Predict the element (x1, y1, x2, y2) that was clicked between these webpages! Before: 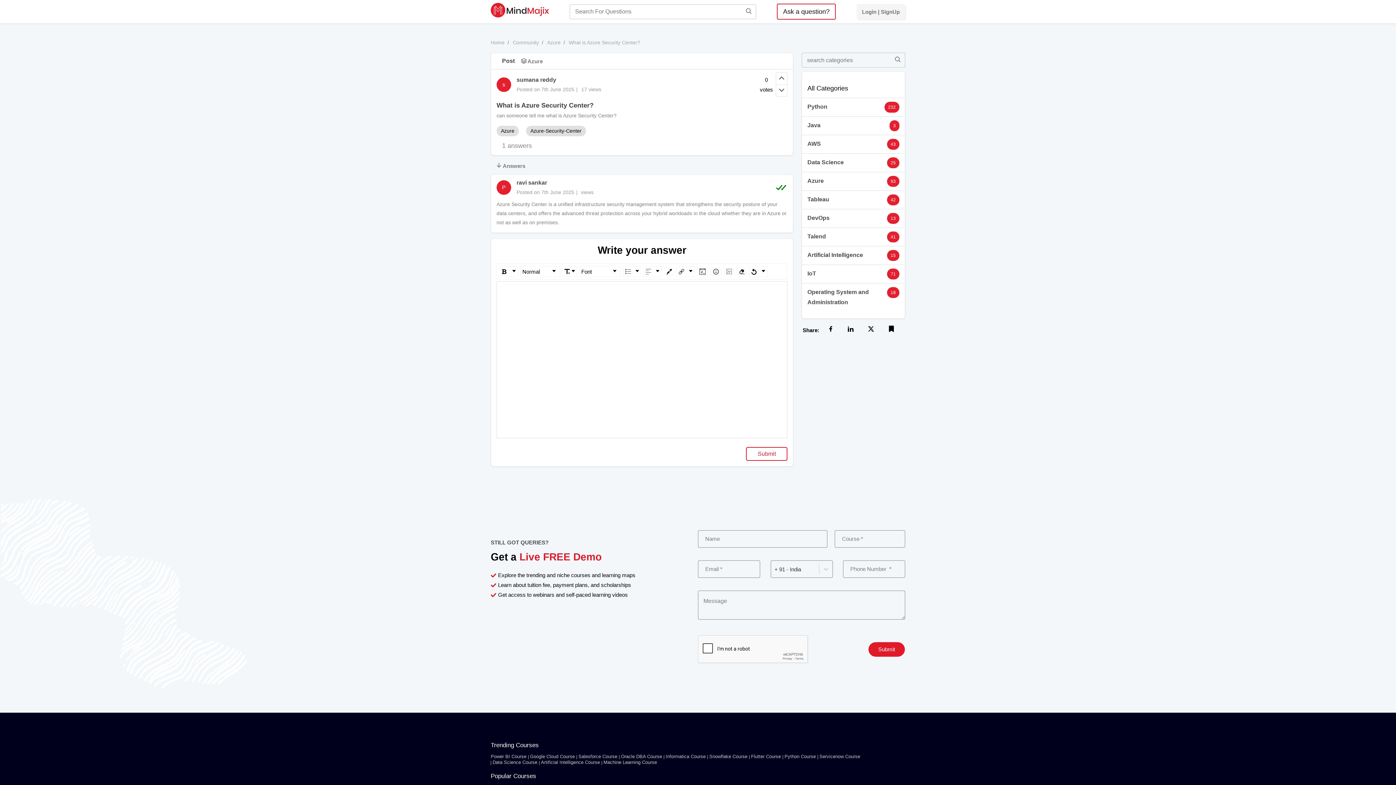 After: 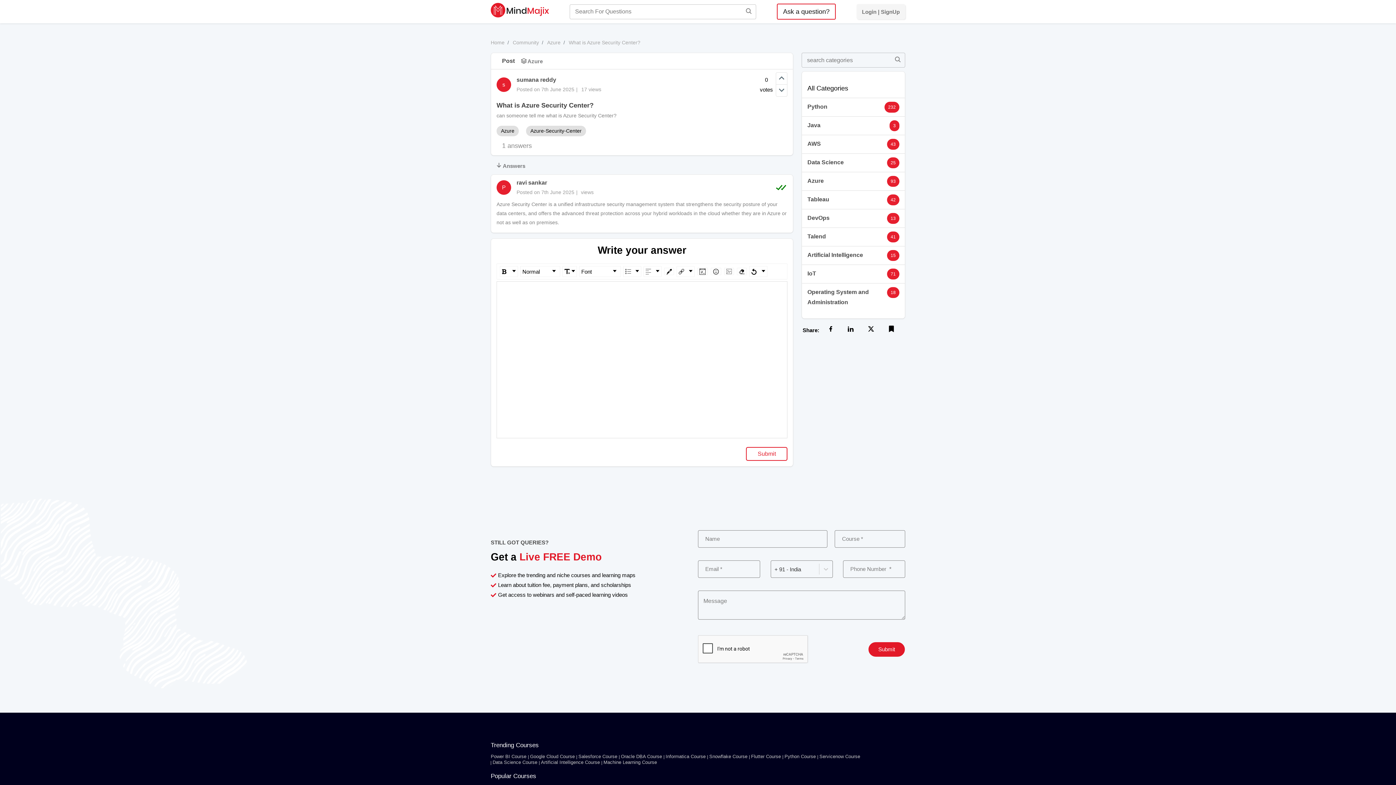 Action: label: Flutter Course bbox: (749, 754, 782, 760)